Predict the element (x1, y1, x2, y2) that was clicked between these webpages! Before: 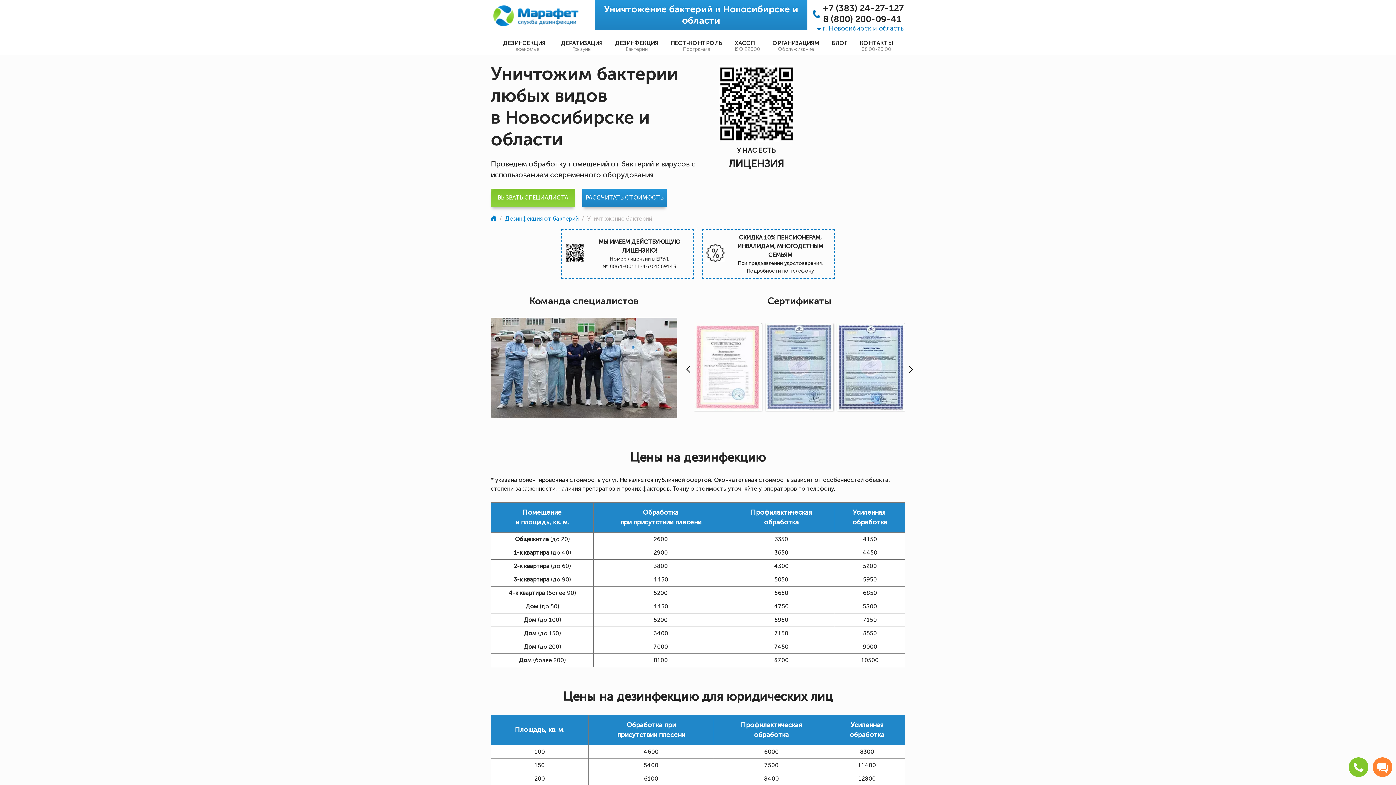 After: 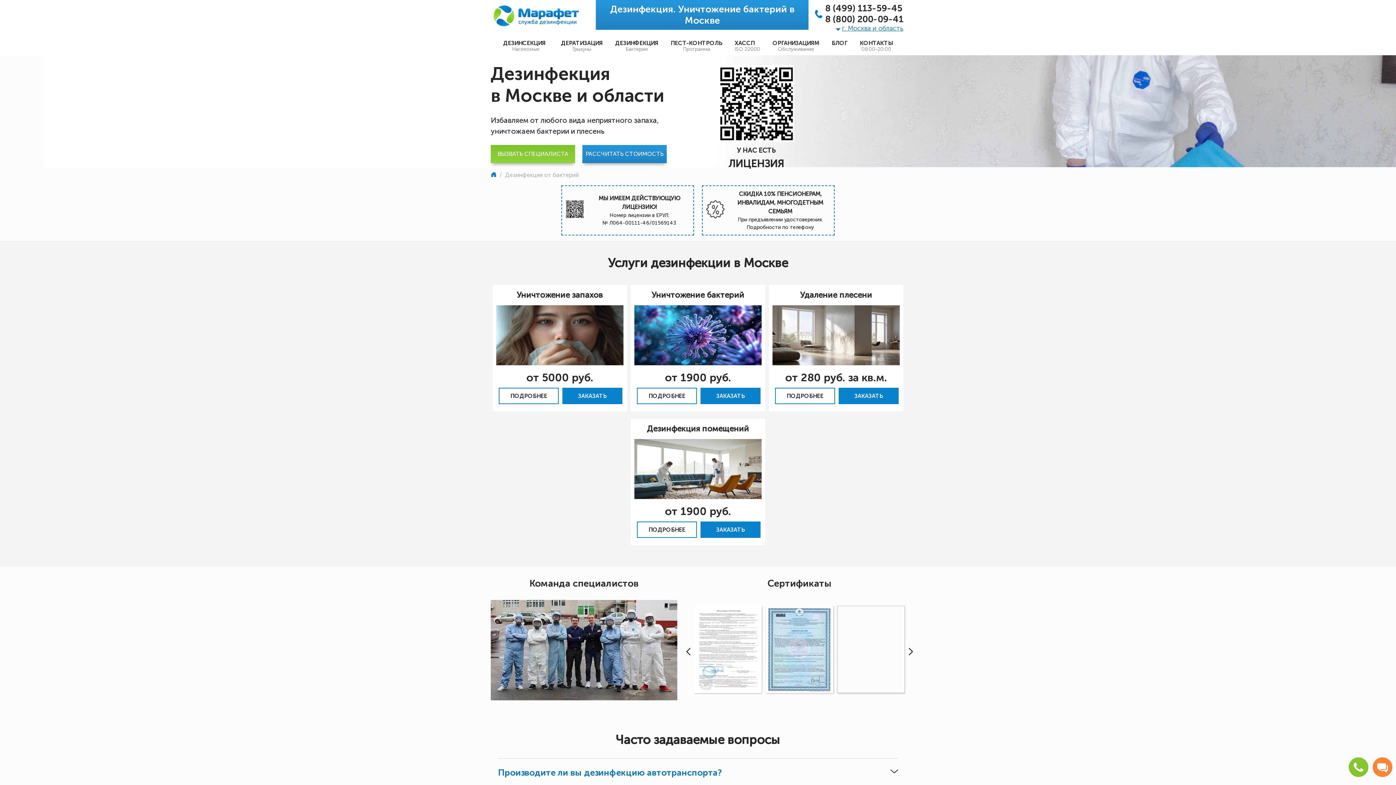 Action: bbox: (505, 215, 580, 222) label: Дезинфекция от бактерий 